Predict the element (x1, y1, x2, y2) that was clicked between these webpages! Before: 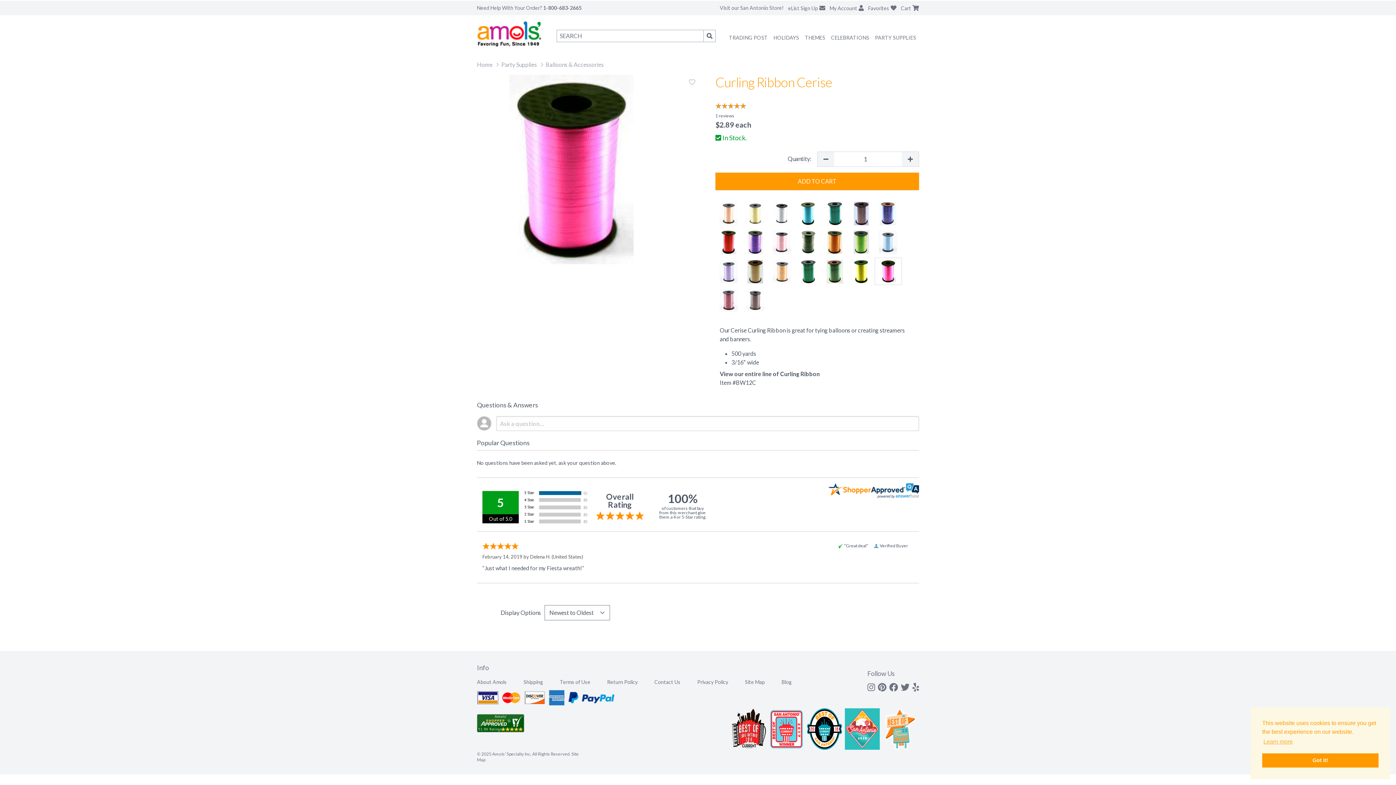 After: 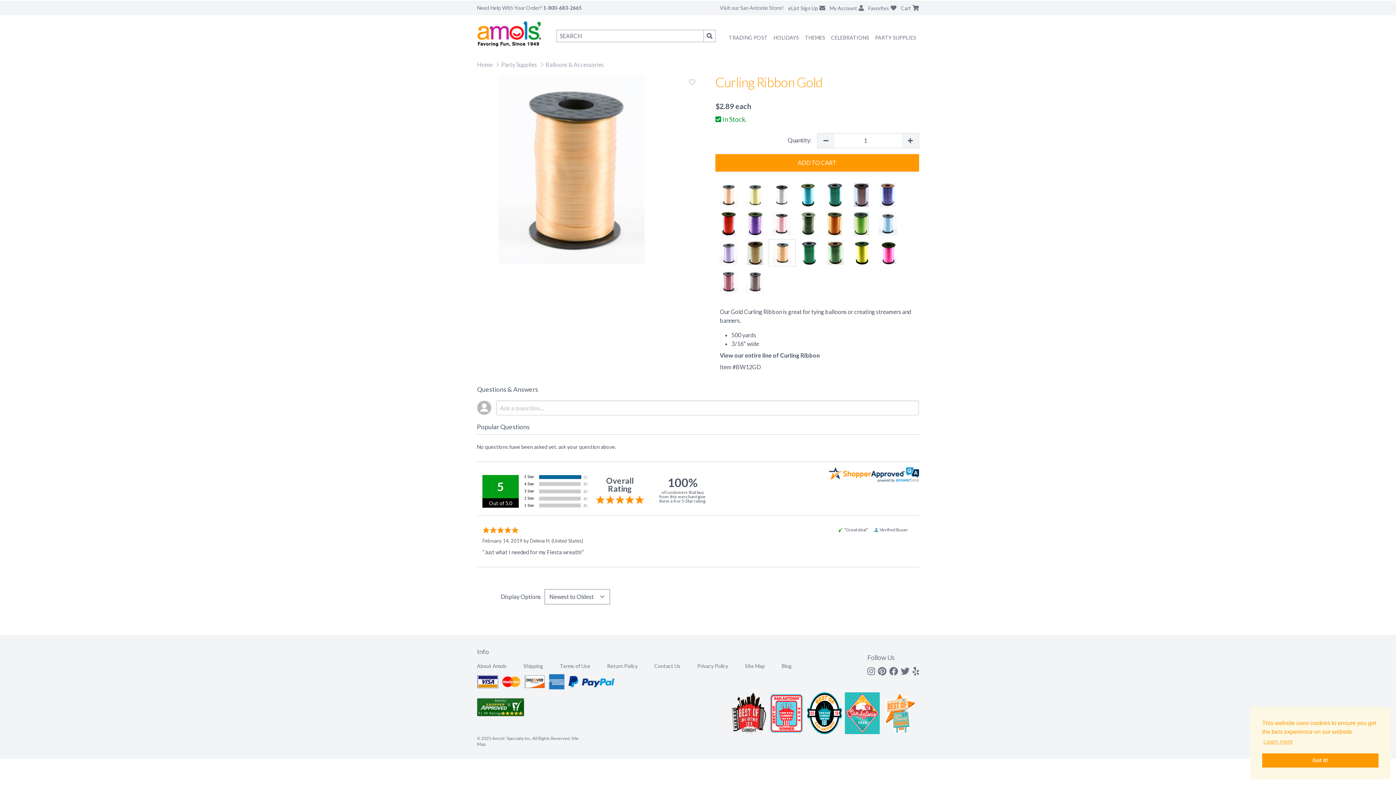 Action: bbox: (770, 260, 793, 283)